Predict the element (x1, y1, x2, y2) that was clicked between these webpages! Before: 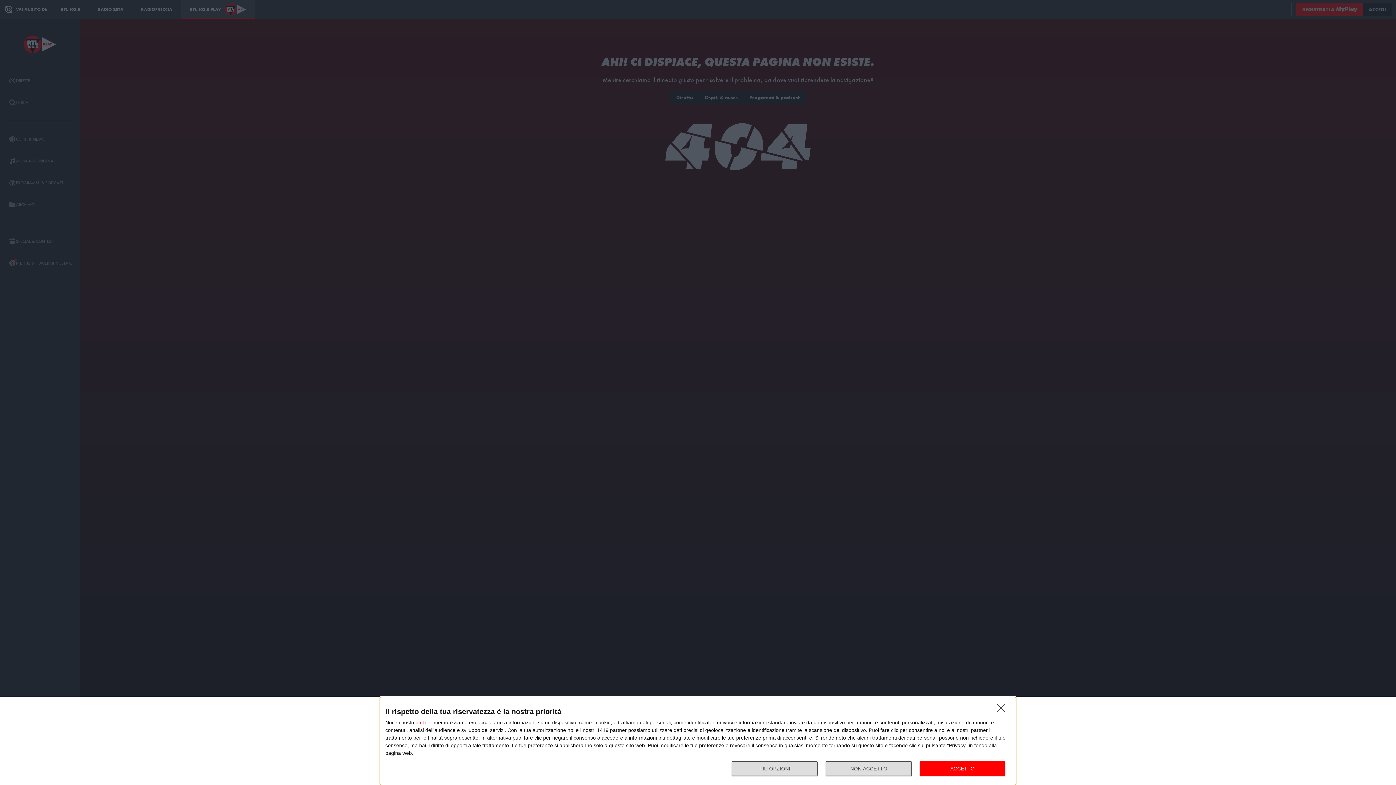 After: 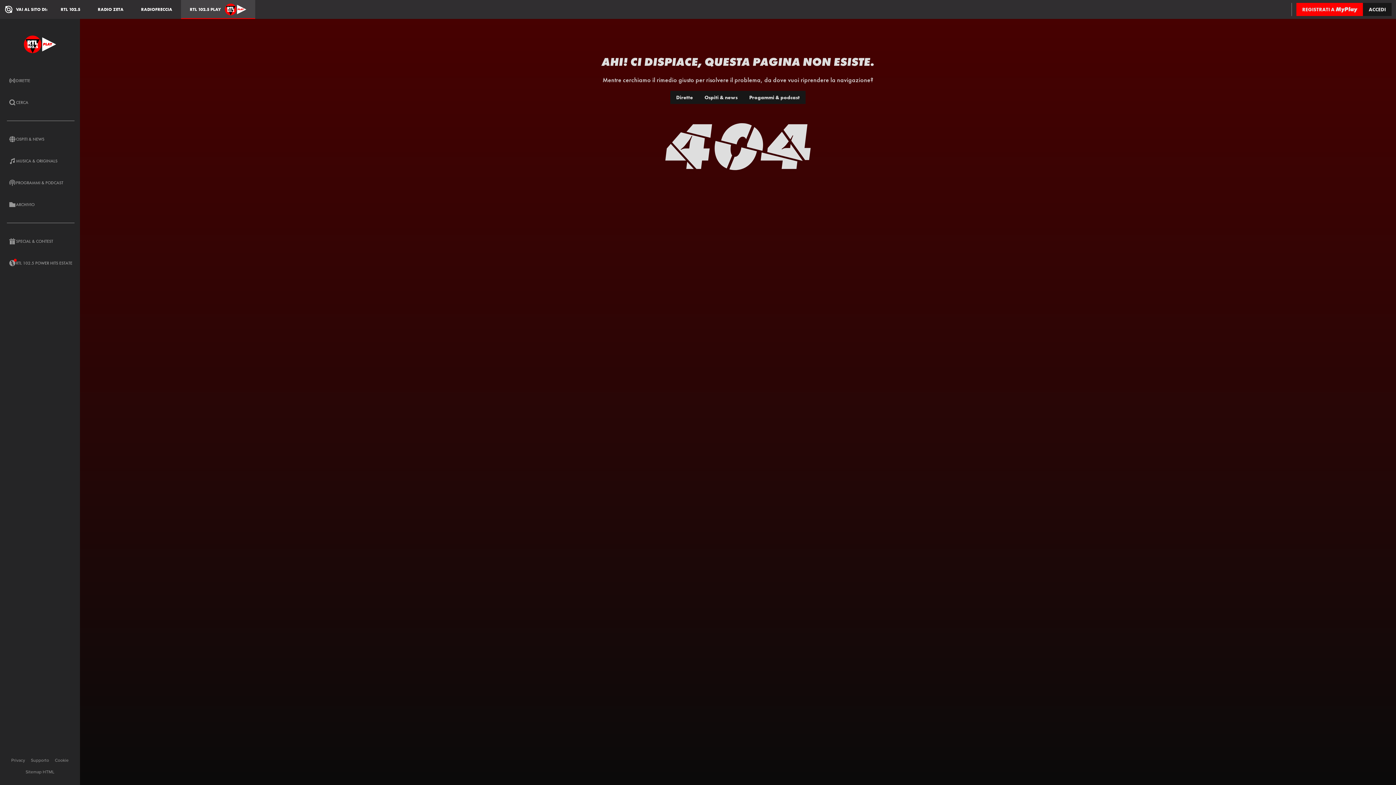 Action: bbox: (825, 761, 911, 776) label: NON ACCETTO